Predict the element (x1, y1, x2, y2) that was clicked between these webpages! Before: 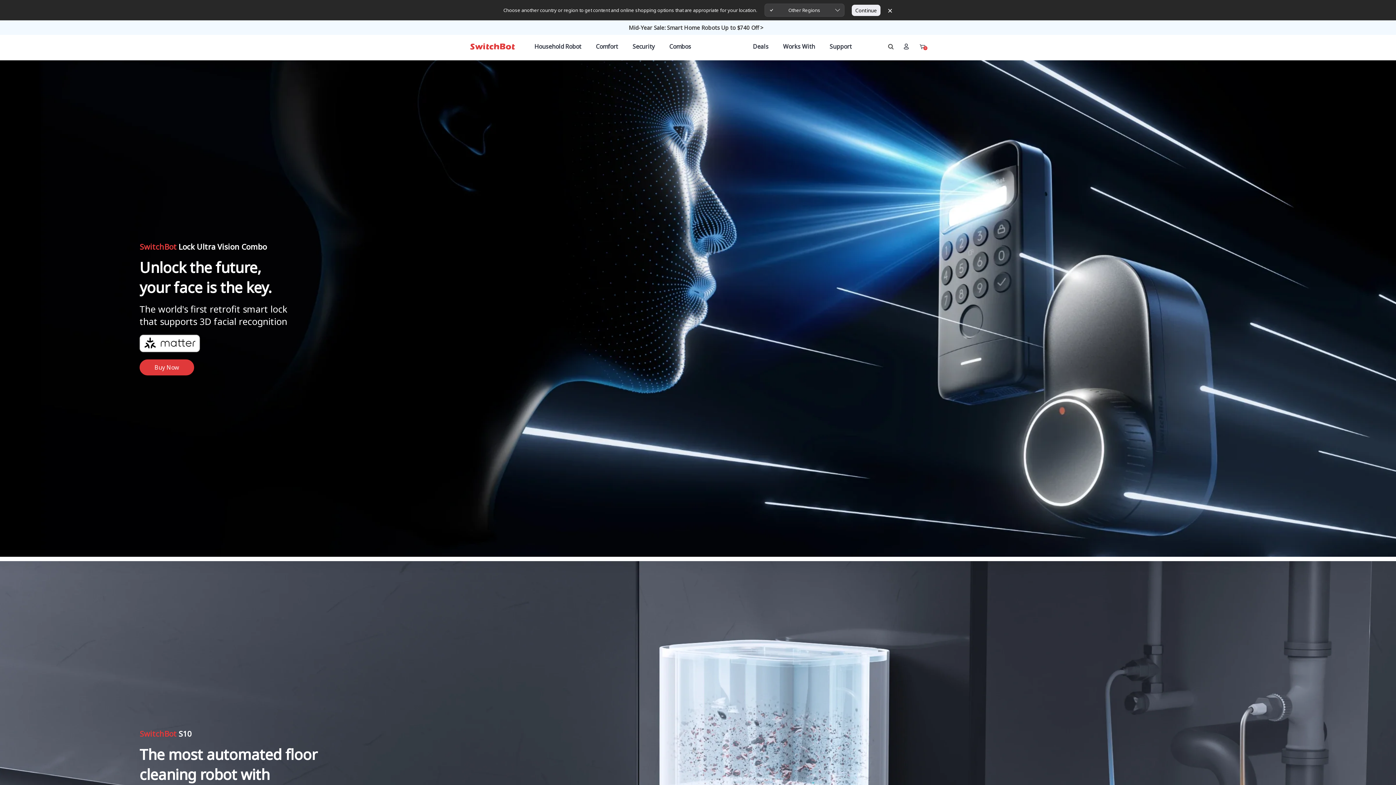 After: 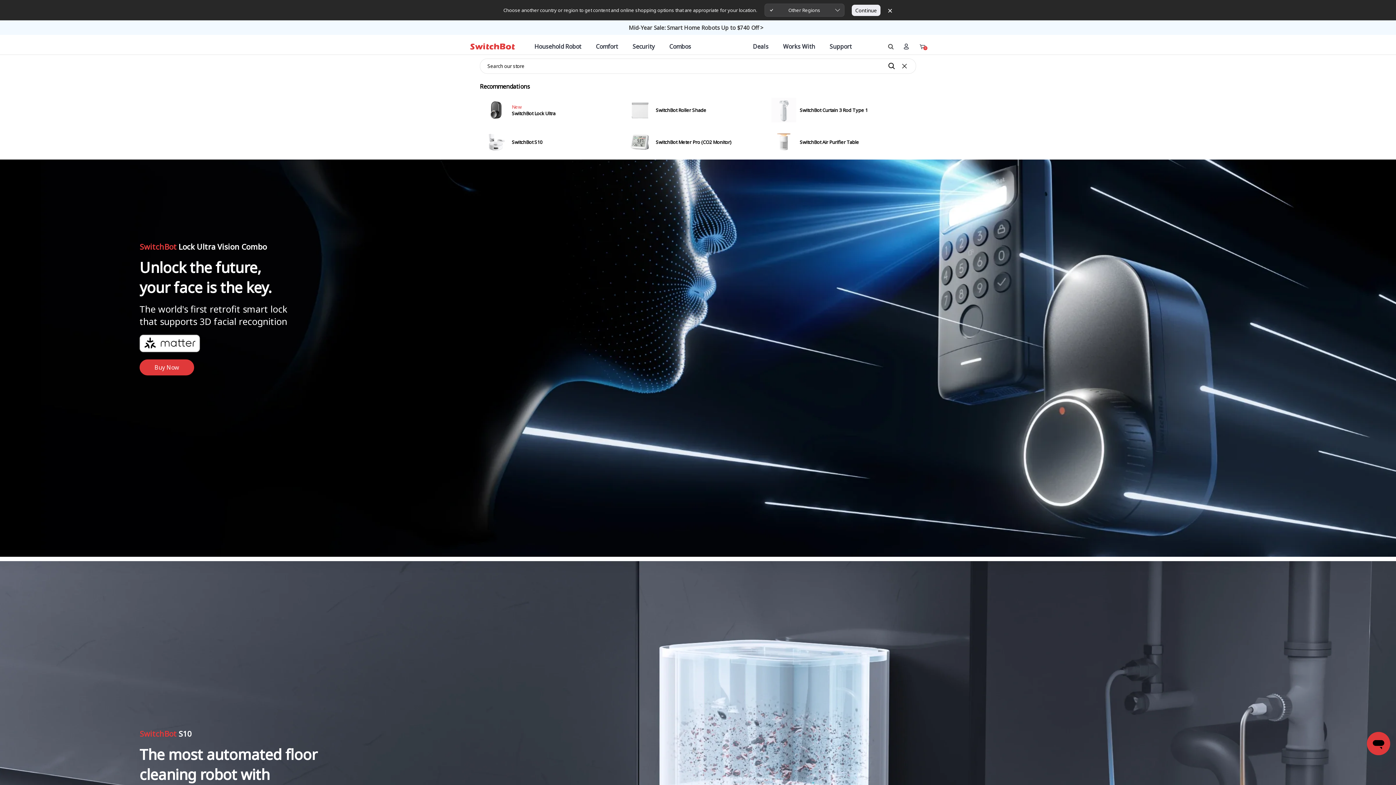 Action: bbox: (884, 38, 898, 53)